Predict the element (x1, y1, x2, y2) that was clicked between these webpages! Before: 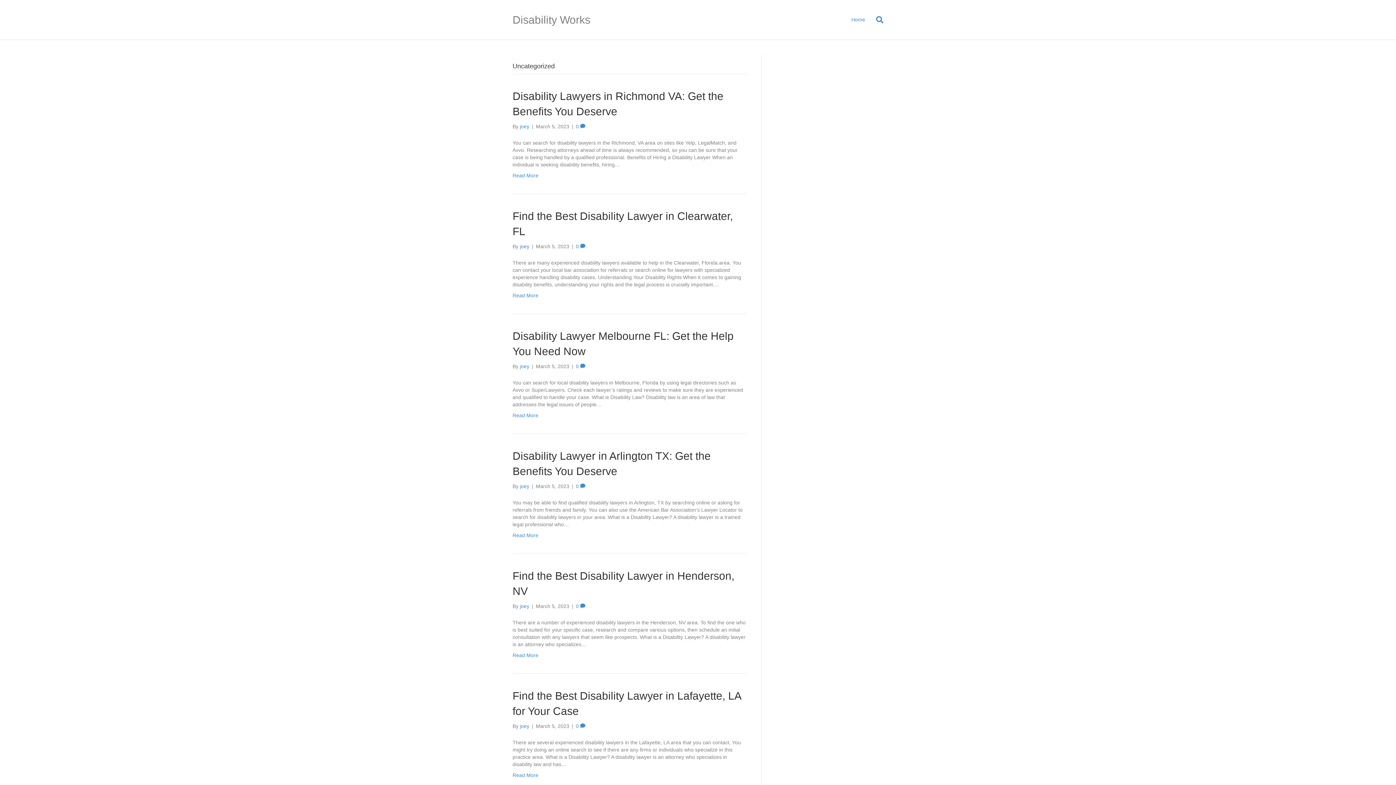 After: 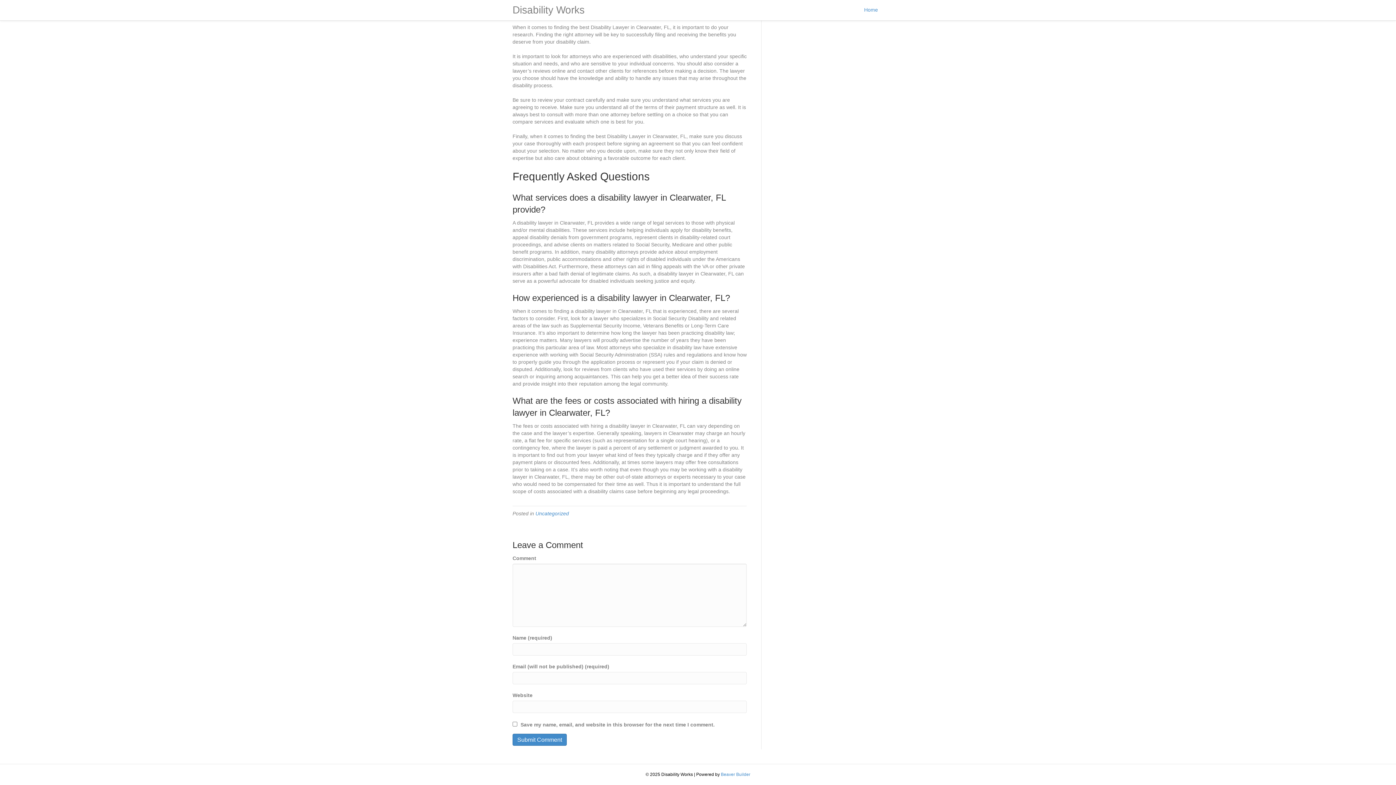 Action: bbox: (576, 243, 585, 249) label: 0 